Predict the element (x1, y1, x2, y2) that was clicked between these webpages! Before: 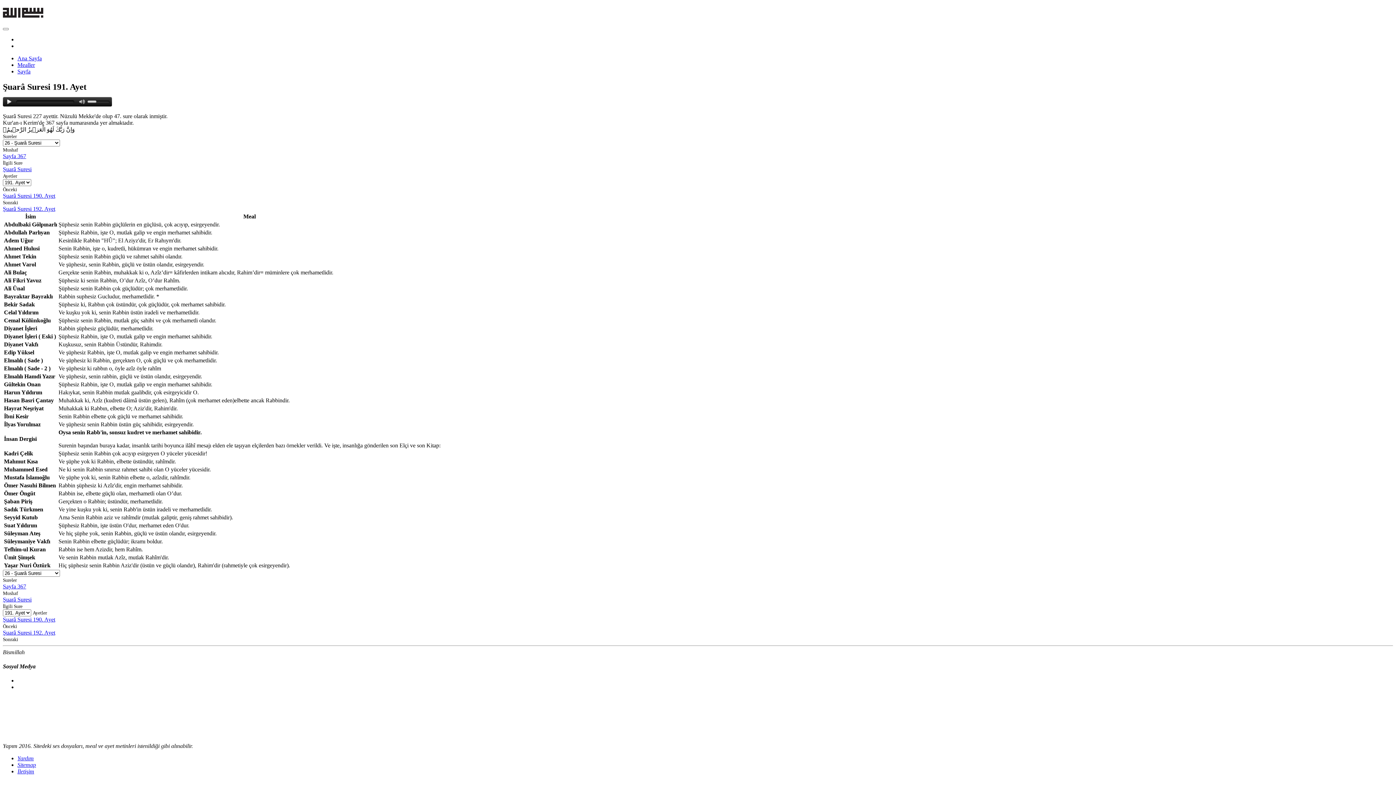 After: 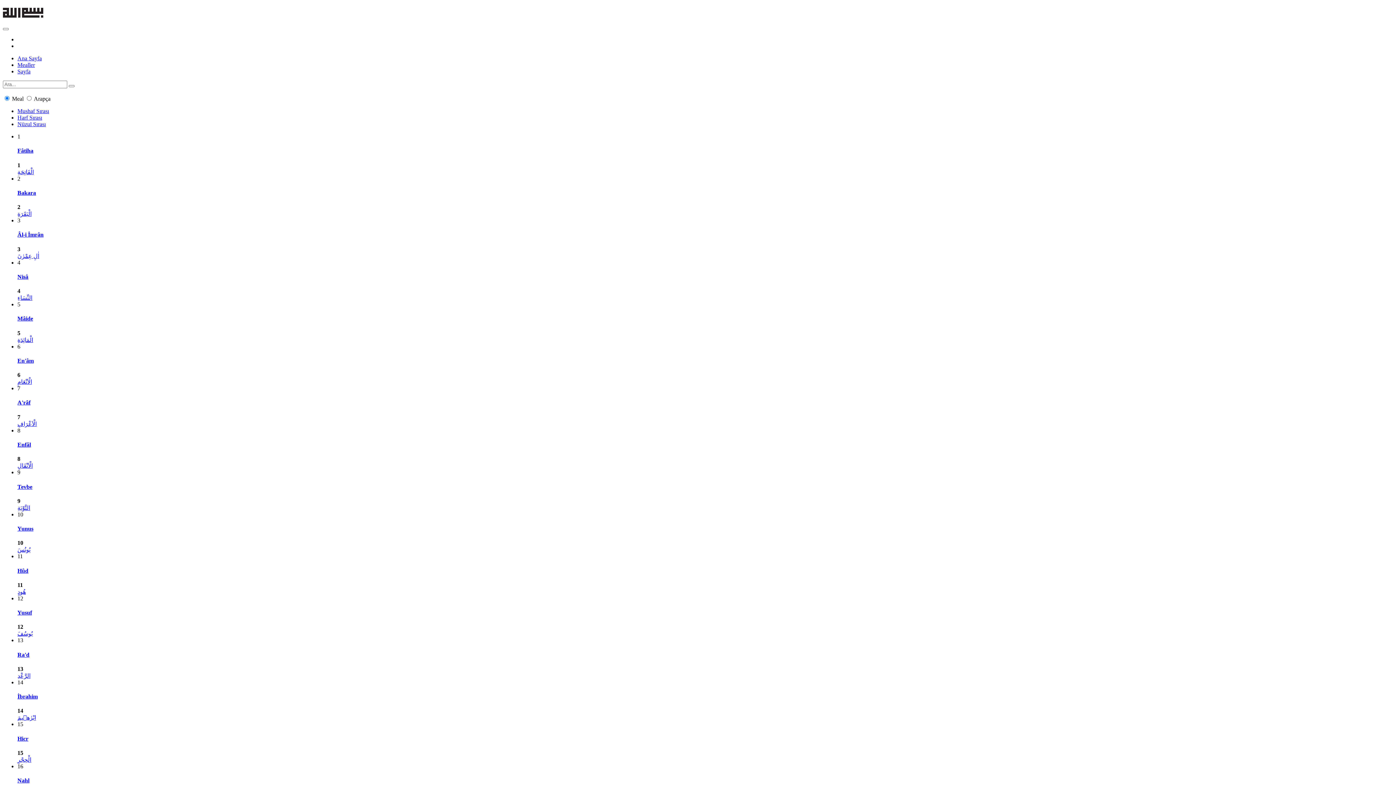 Action: bbox: (17, 755, 33, 761) label: Yardım